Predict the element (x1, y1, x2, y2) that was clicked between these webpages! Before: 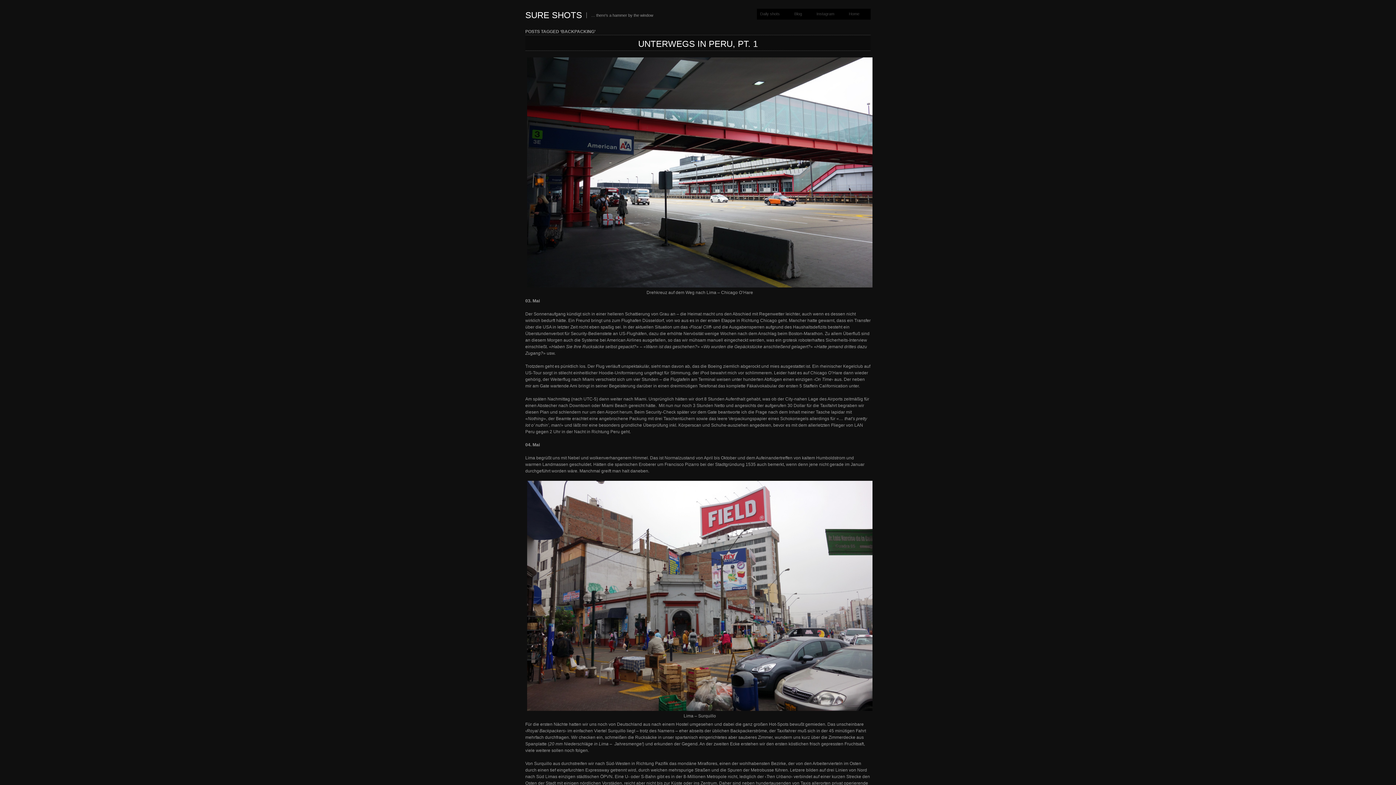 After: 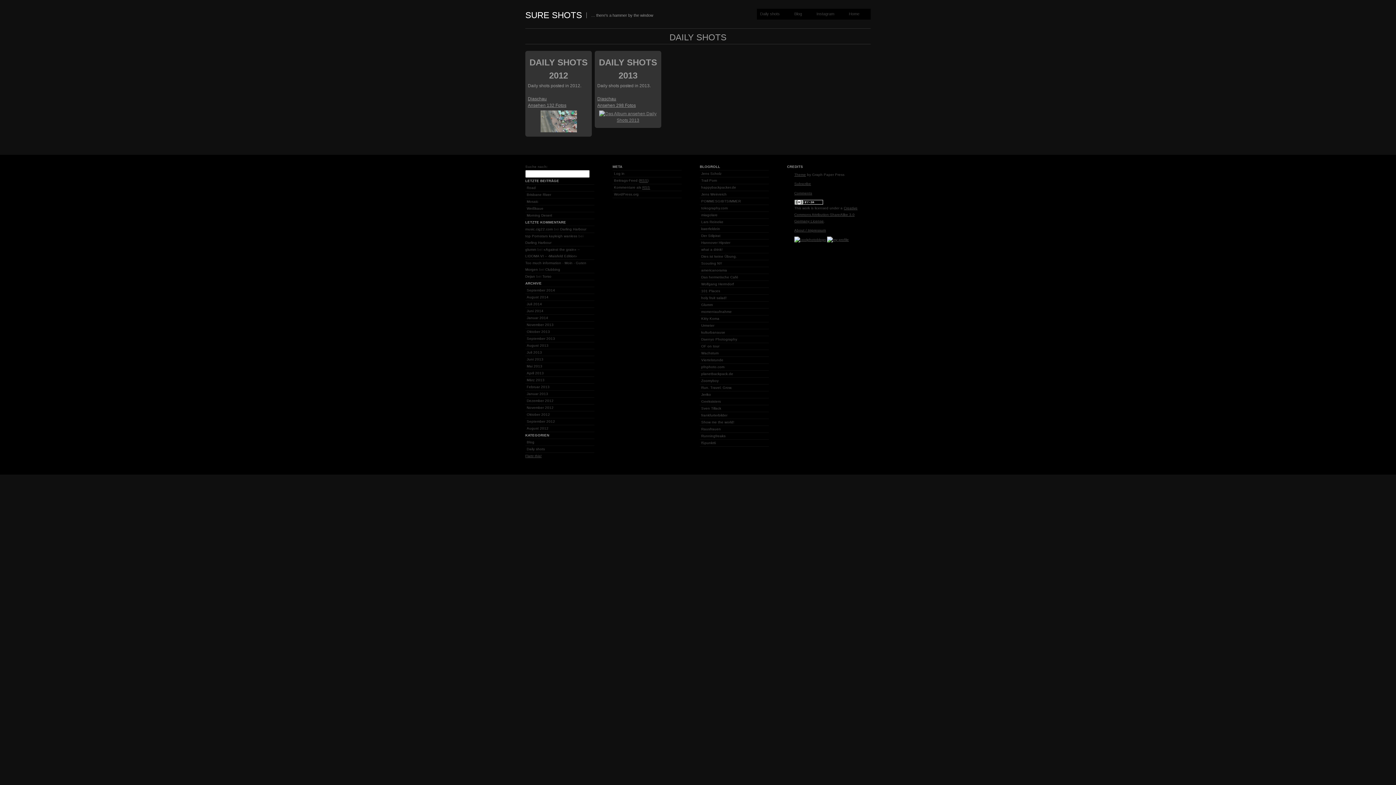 Action: label: Daily shots bbox: (757, 8, 783, 19)